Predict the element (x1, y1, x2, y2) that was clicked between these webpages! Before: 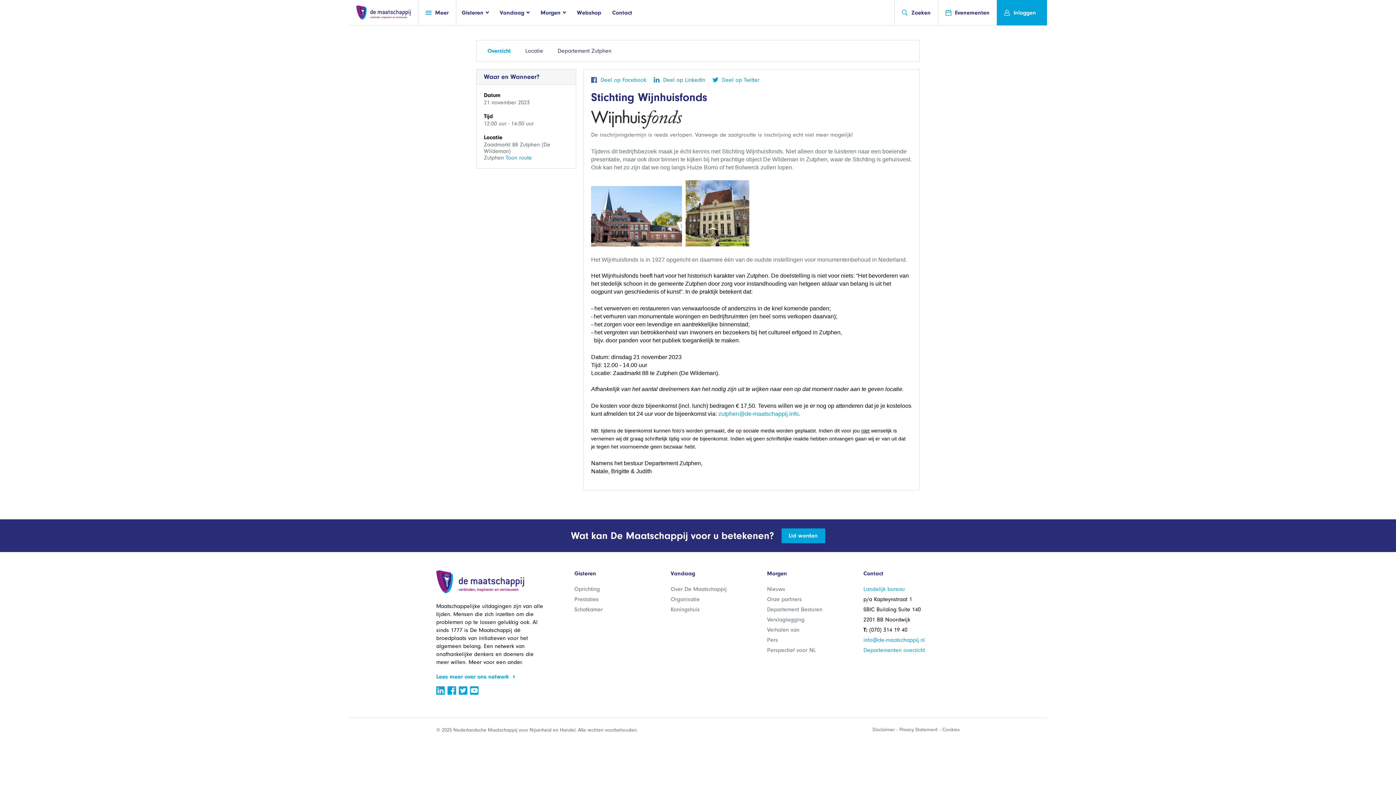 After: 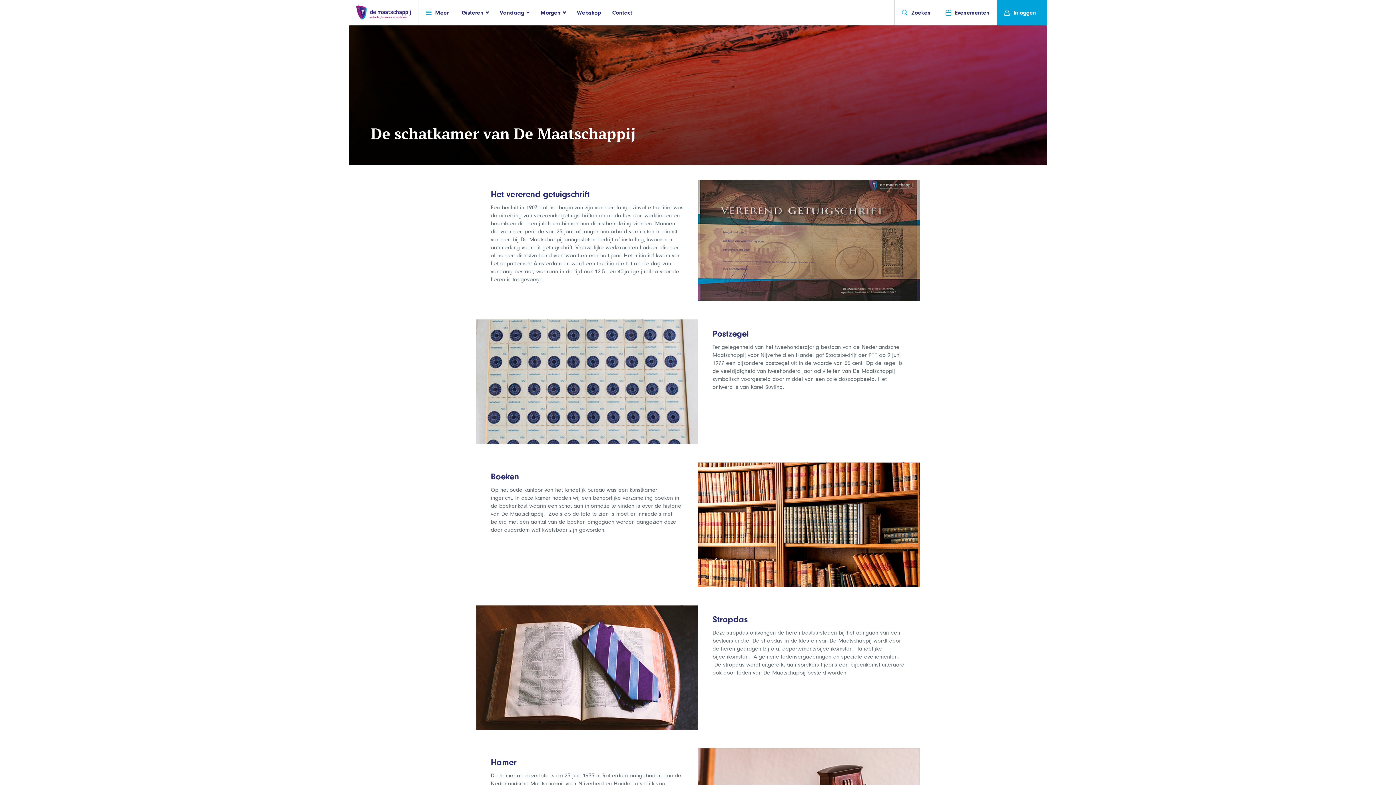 Action: label: Schatkamer bbox: (574, 606, 670, 613)